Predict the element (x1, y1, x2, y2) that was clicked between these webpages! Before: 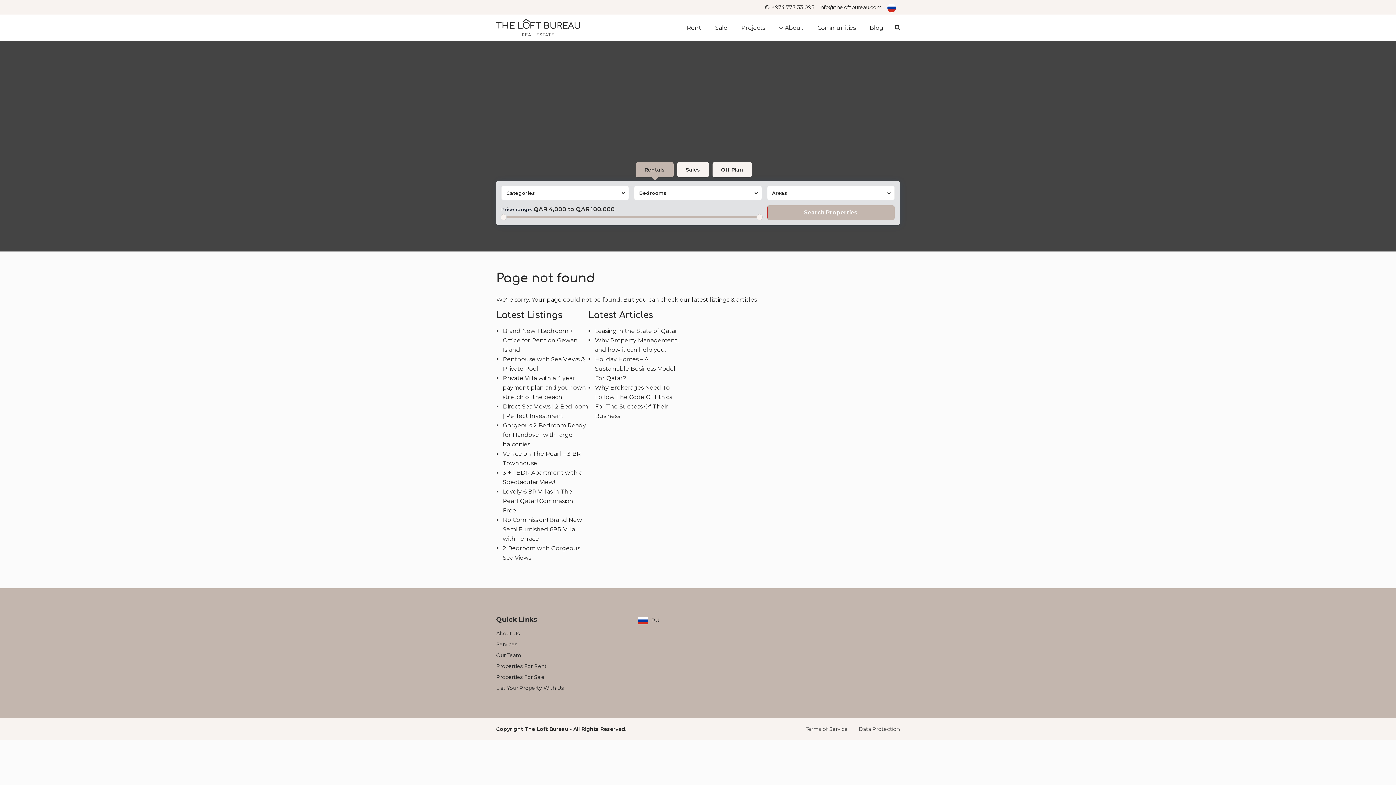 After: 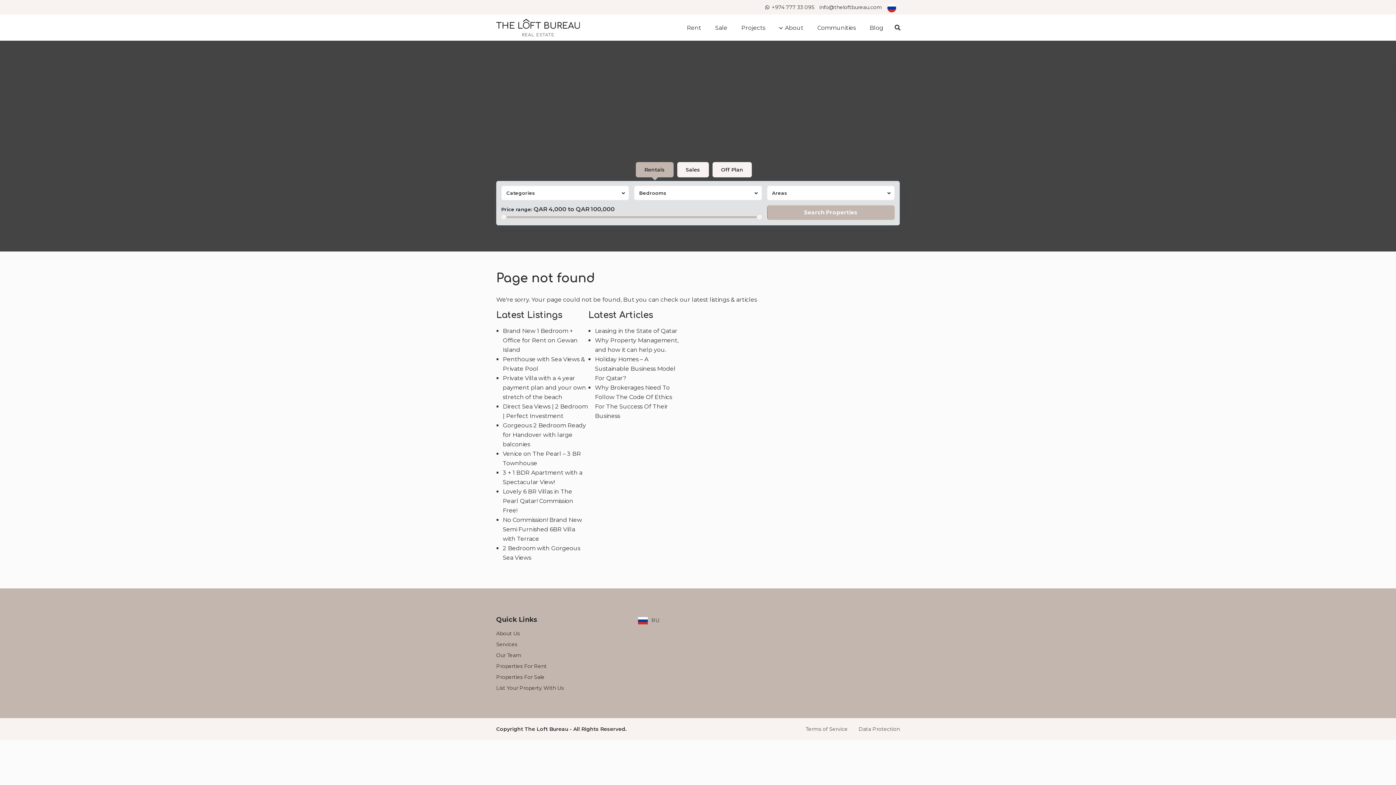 Action: label: Rentals bbox: (636, 162, 673, 177)